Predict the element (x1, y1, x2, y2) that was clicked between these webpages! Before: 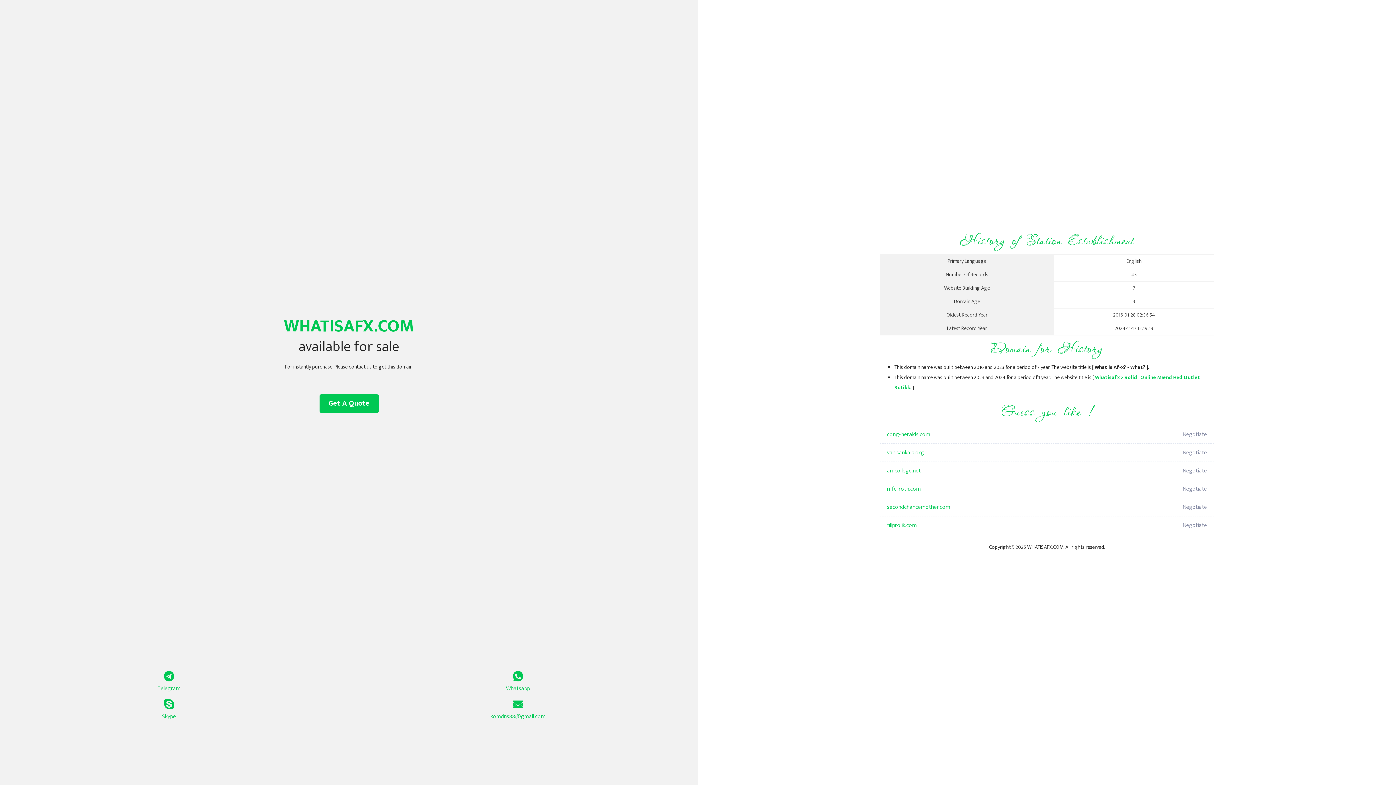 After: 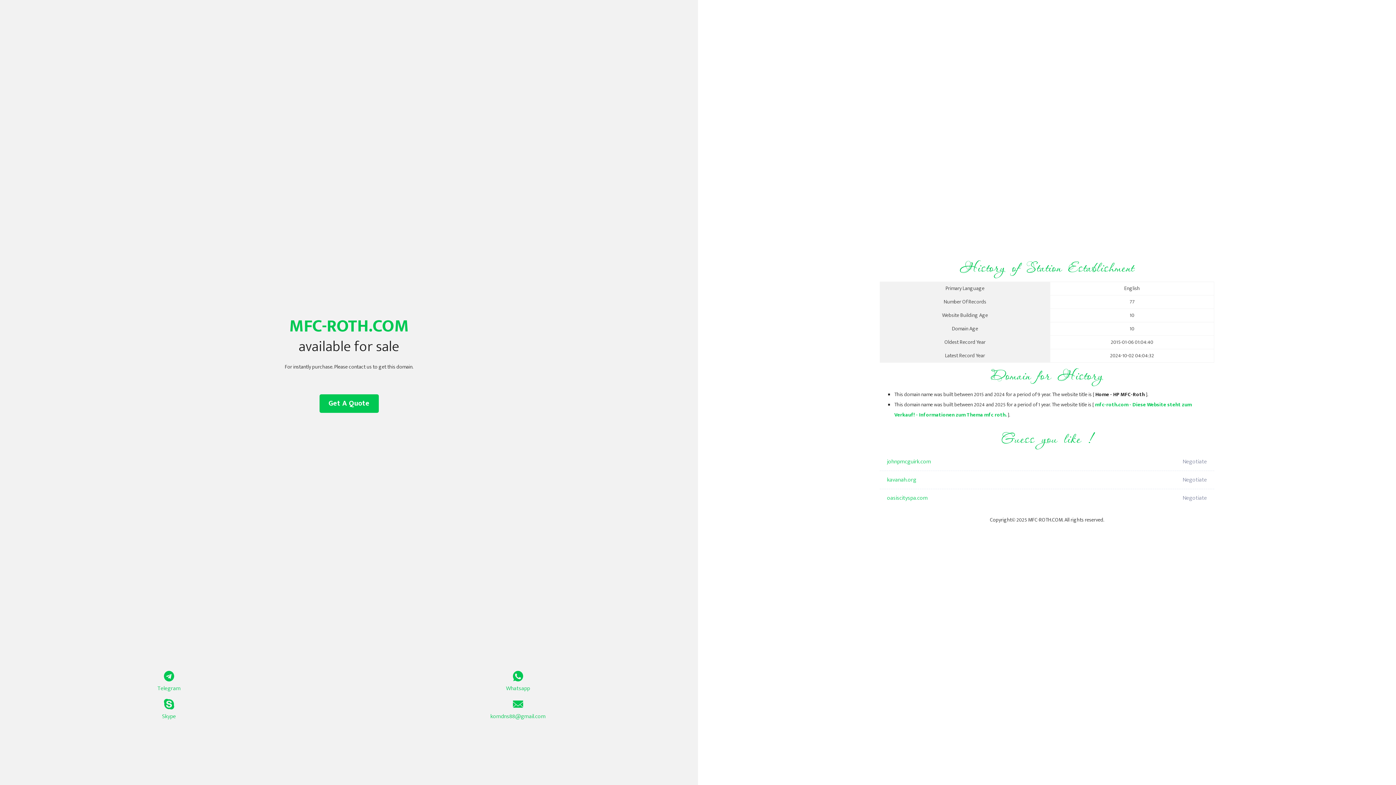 Action: label: mfc-roth.com bbox: (887, 480, 1098, 498)